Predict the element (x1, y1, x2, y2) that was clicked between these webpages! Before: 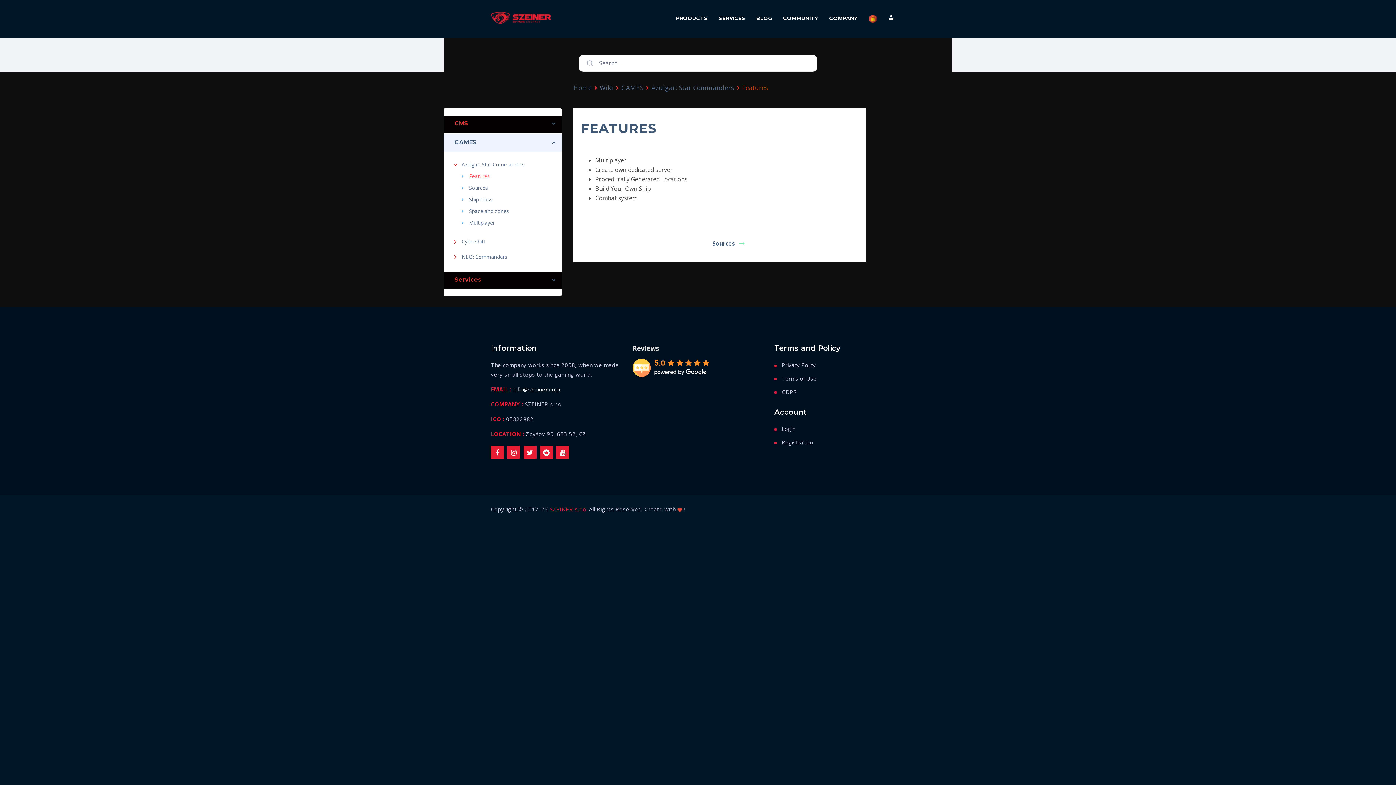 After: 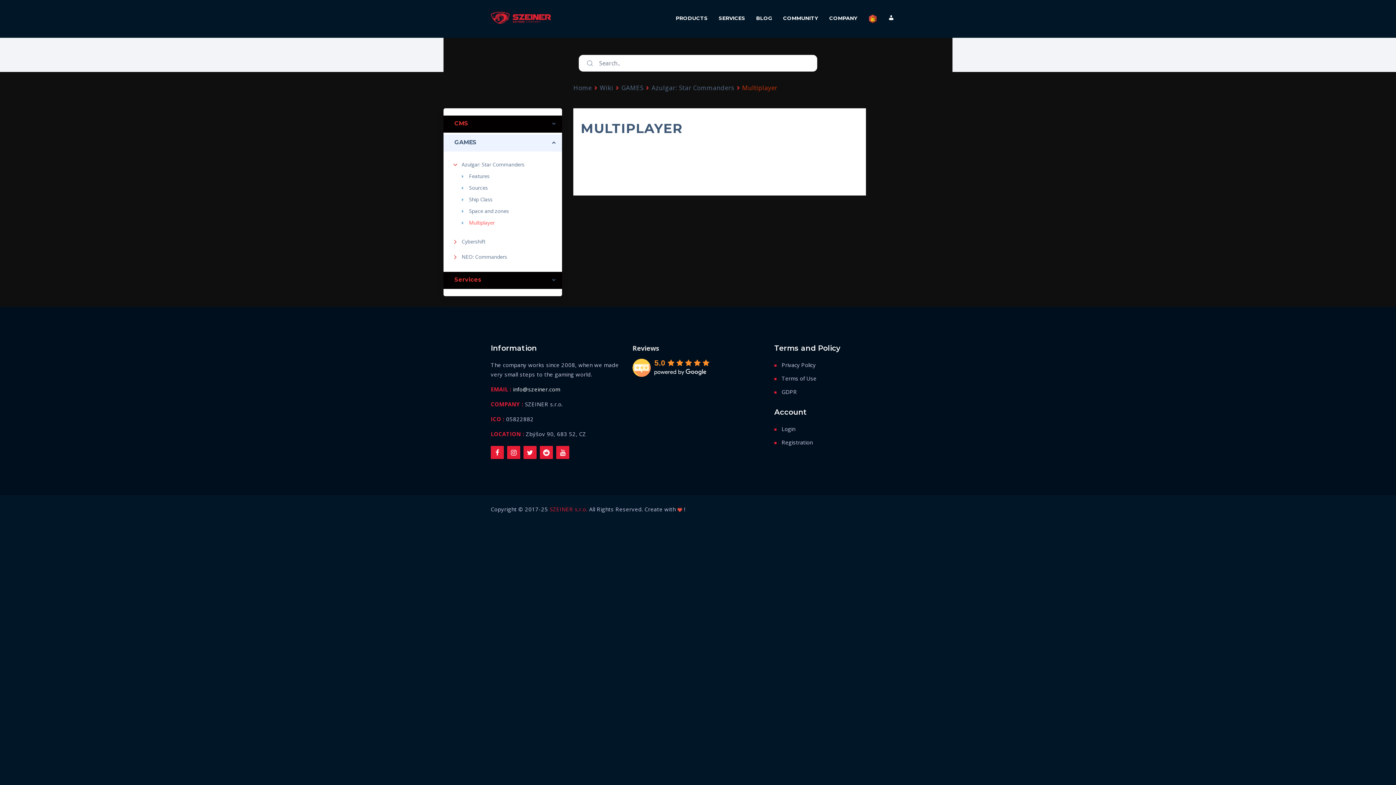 Action: label: Multiplayer bbox: (469, 218, 494, 226)